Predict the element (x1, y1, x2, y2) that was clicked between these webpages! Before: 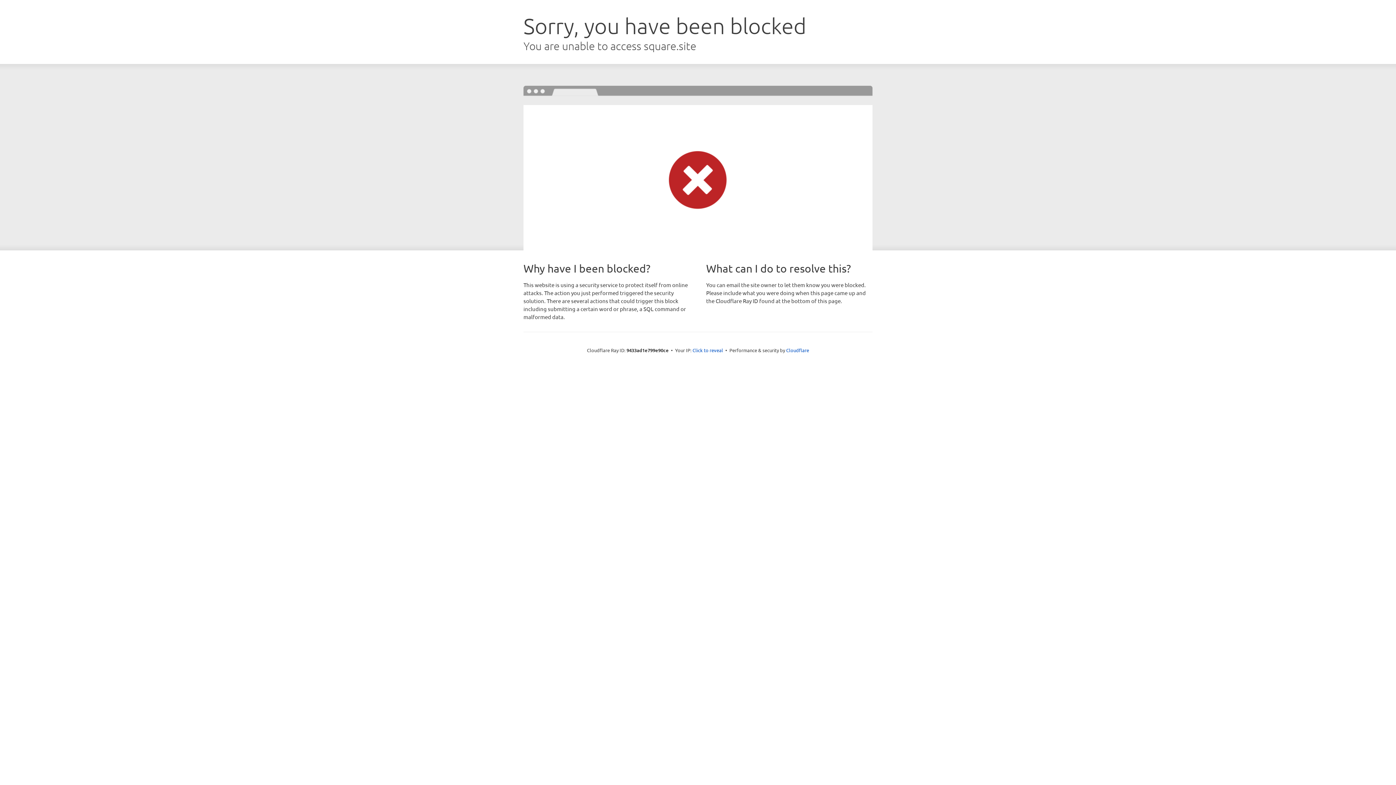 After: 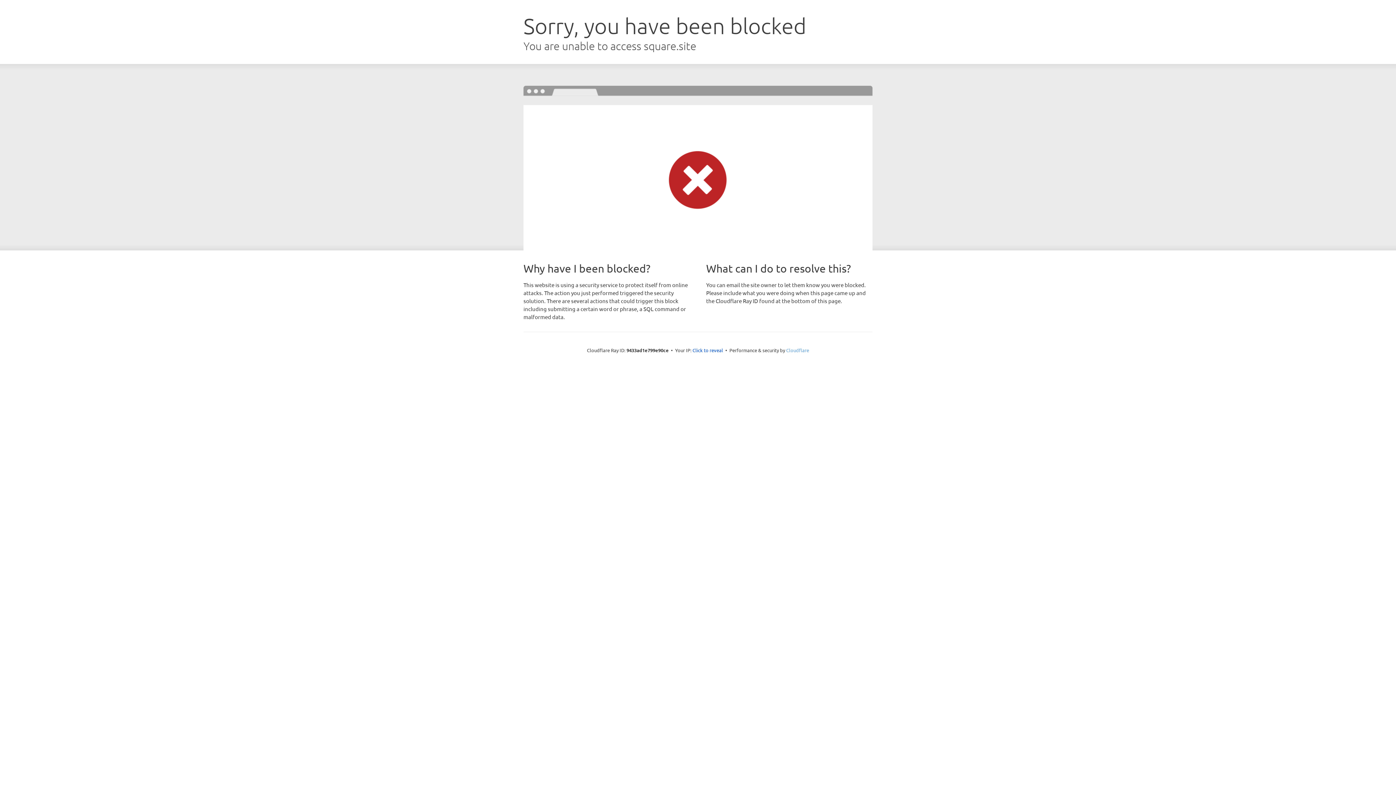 Action: label: Cloudflare bbox: (786, 347, 809, 353)